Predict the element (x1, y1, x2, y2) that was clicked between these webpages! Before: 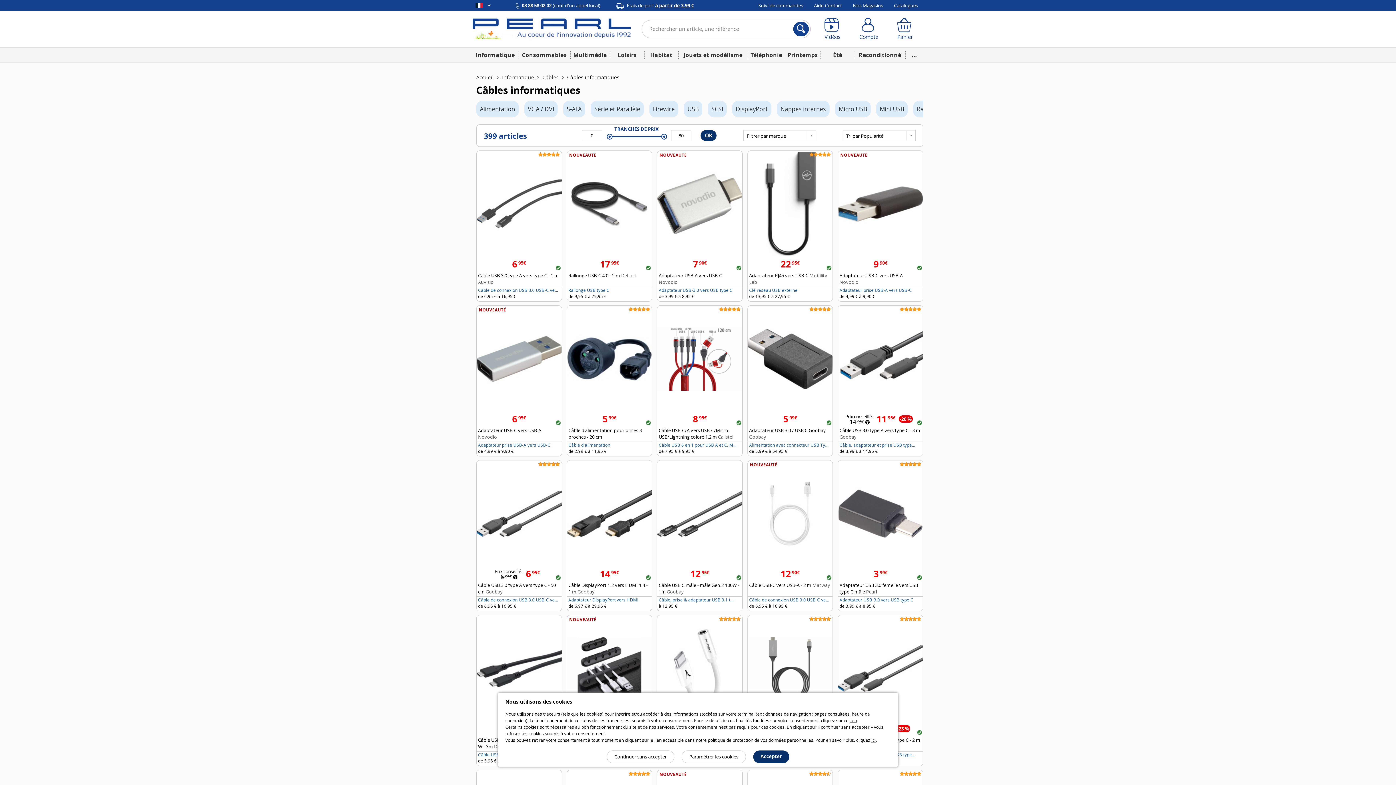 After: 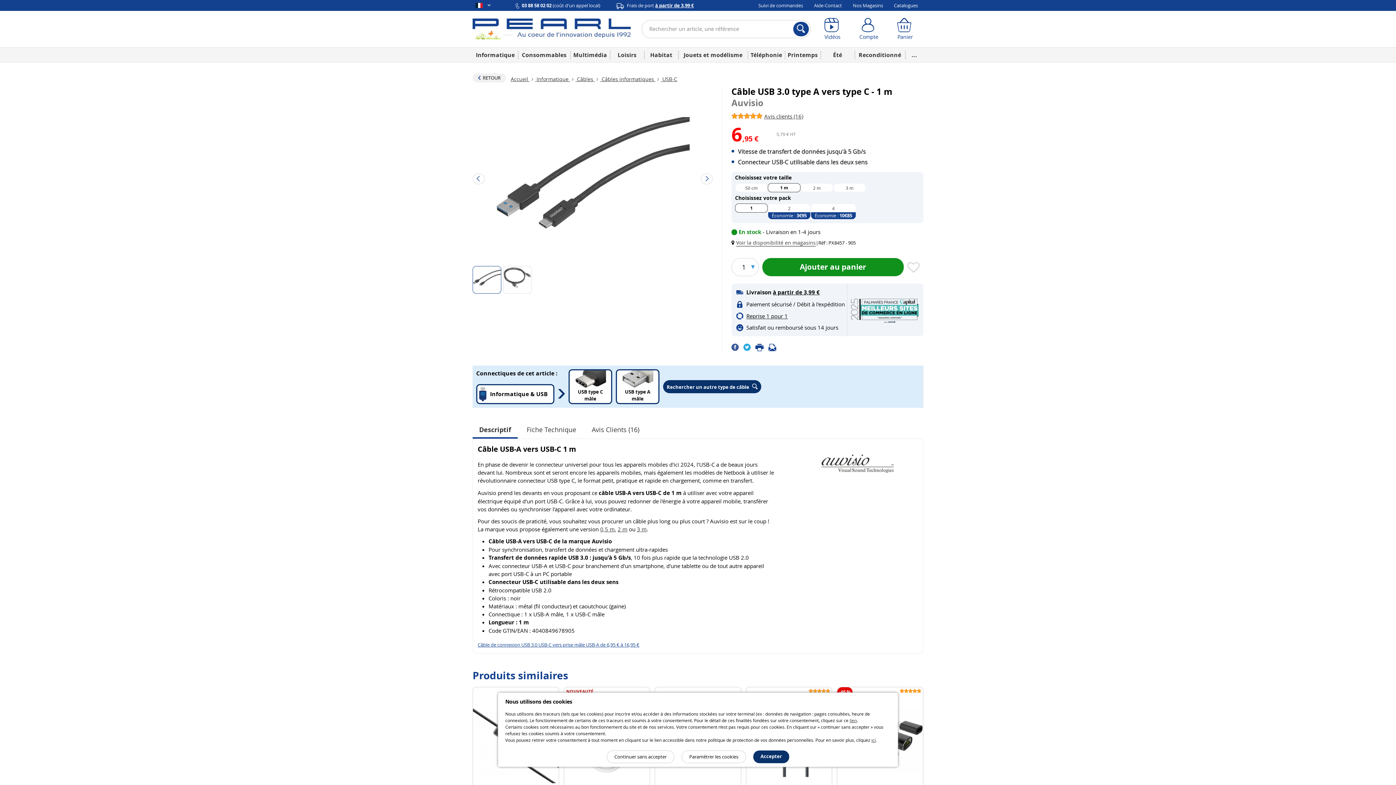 Action: label: 695€
Câble USB 3.0 type A vers type C - 1 m Auvisio bbox: (476, 150, 561, 286)